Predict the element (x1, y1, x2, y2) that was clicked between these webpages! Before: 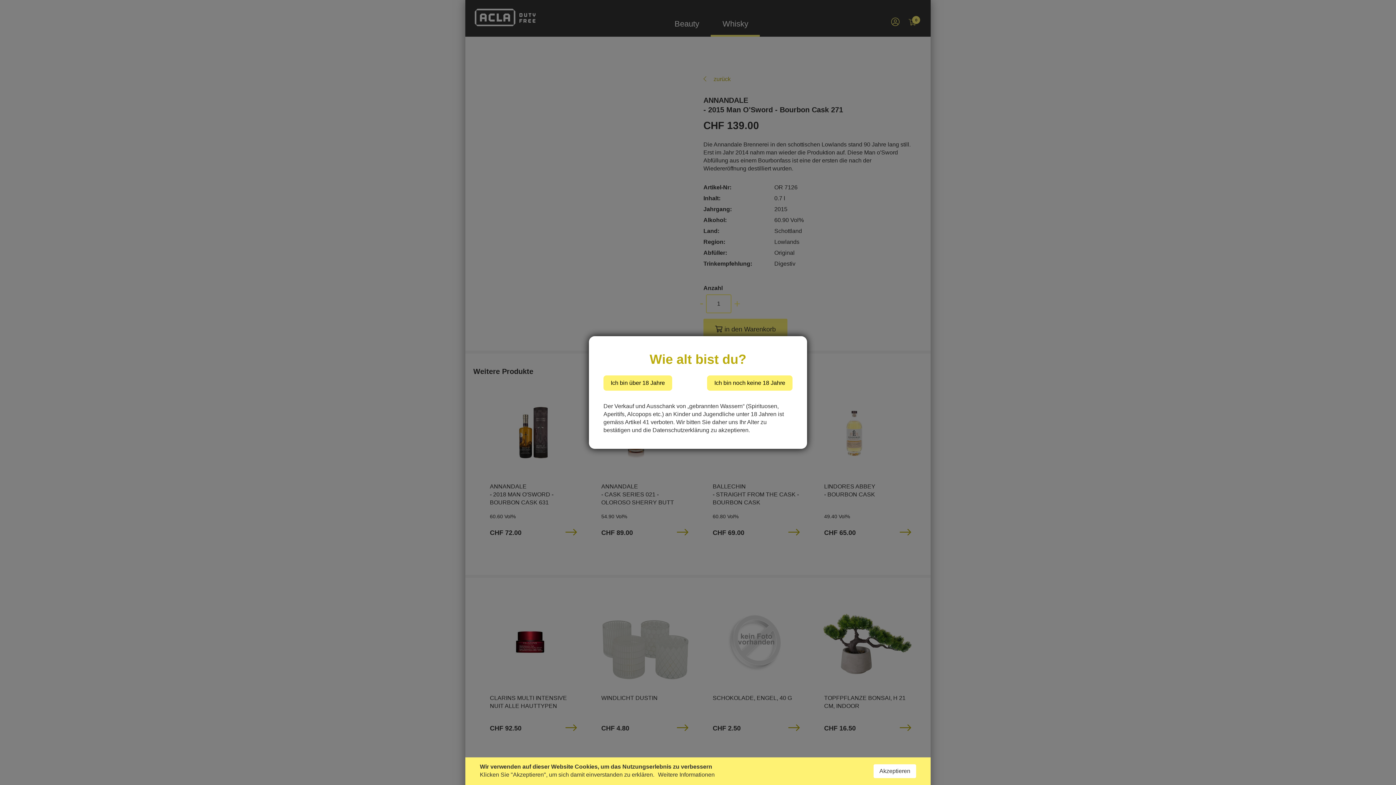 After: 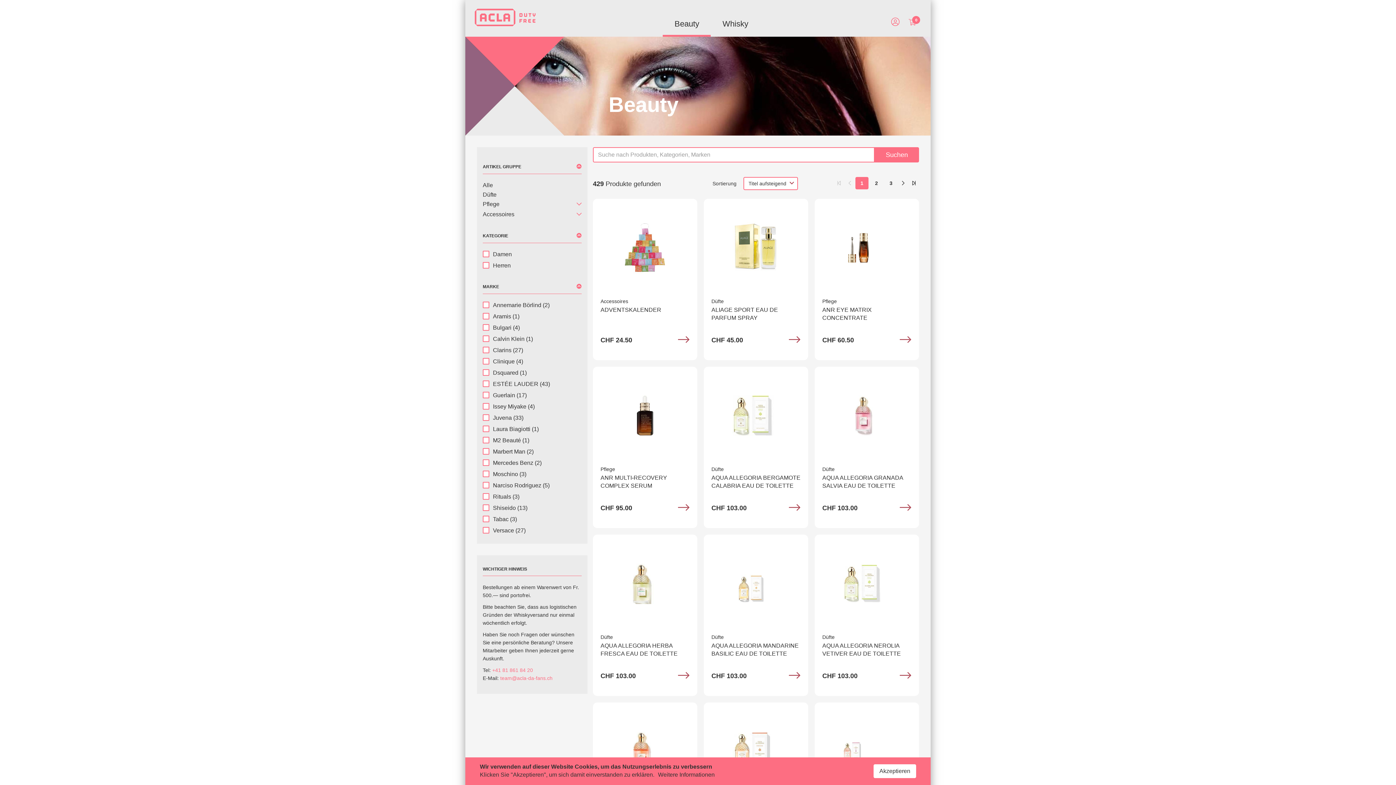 Action: bbox: (707, 375, 792, 390) label: Ich bin noch keine 18 Jahre